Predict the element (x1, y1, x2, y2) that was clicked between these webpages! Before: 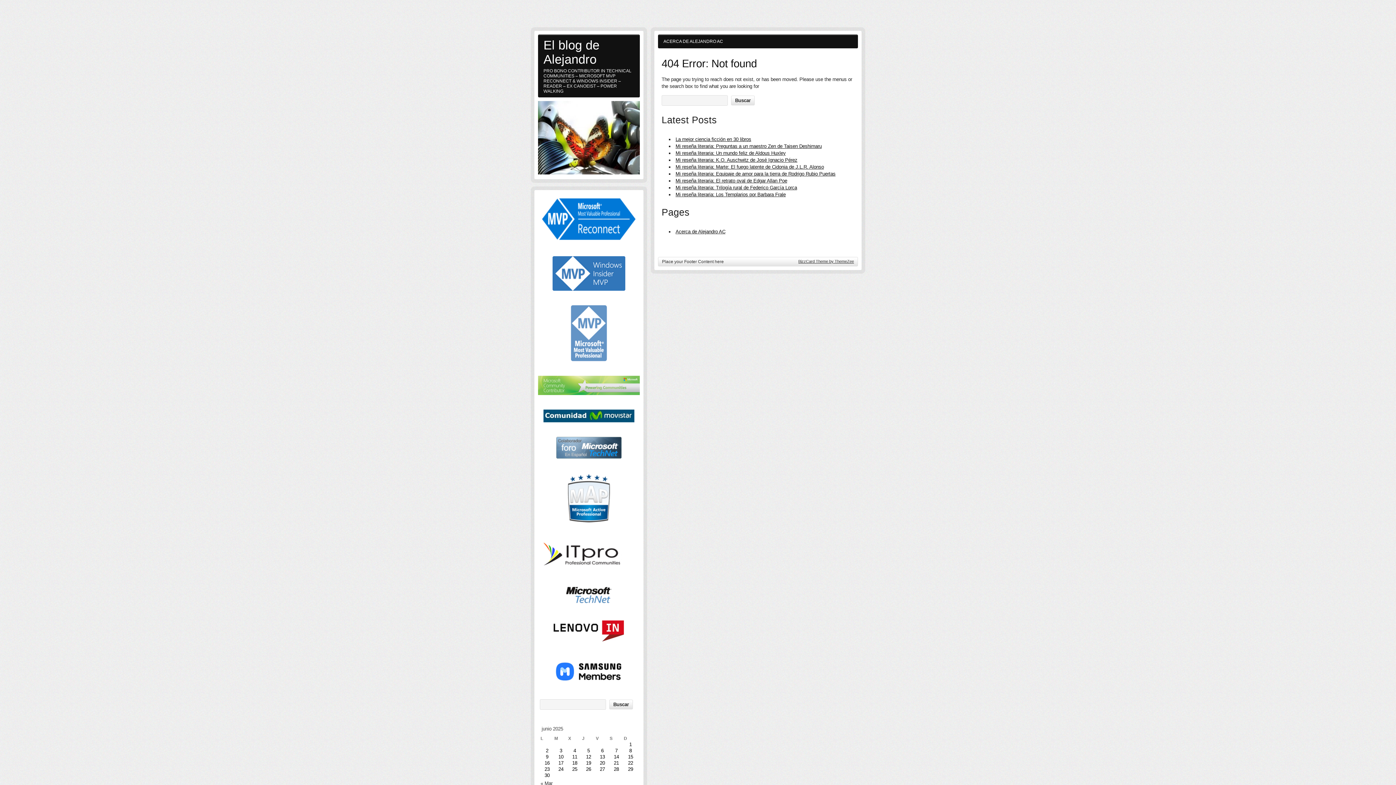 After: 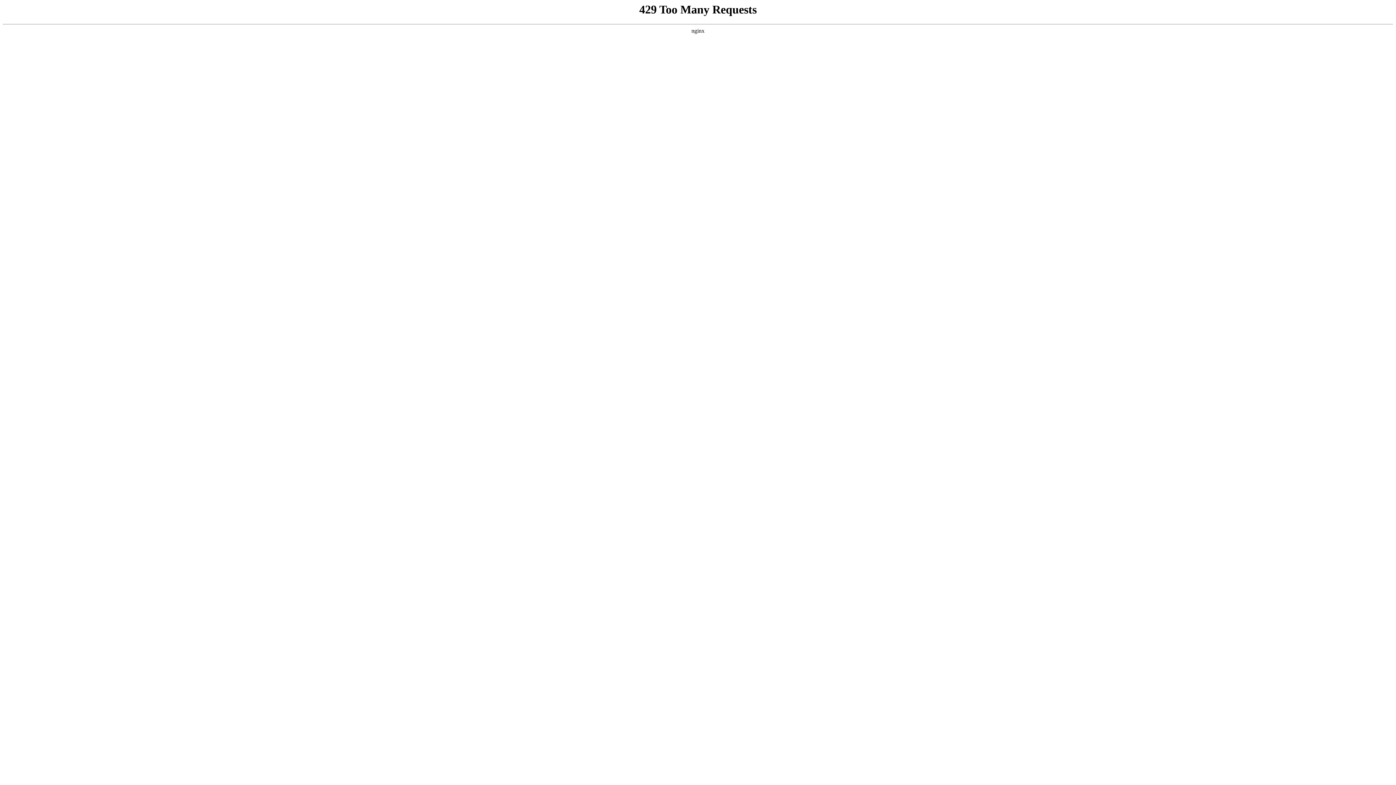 Action: label: BizzCard Theme by ThemeZee bbox: (798, 259, 854, 263)